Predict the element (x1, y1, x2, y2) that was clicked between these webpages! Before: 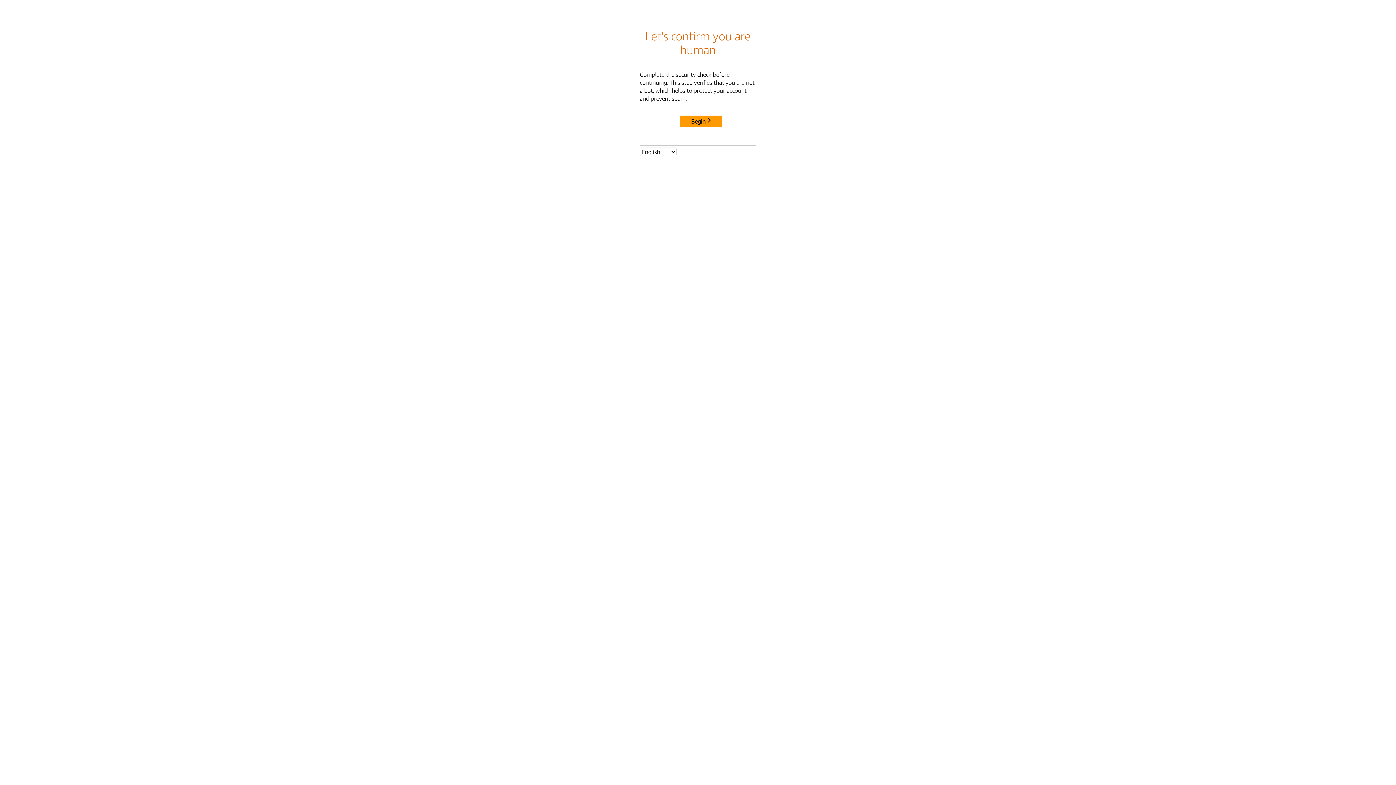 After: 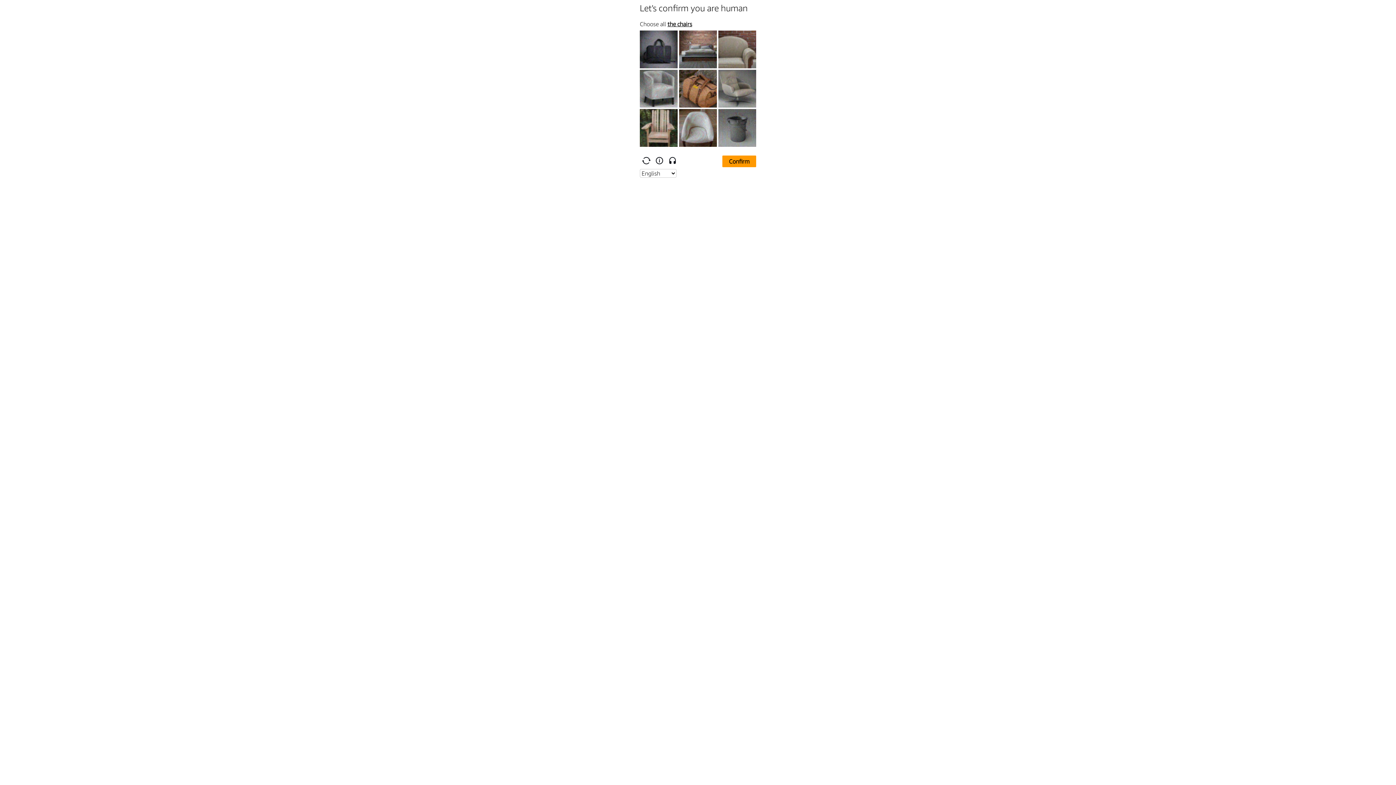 Action: label: Begin bbox: (680, 115, 722, 127)